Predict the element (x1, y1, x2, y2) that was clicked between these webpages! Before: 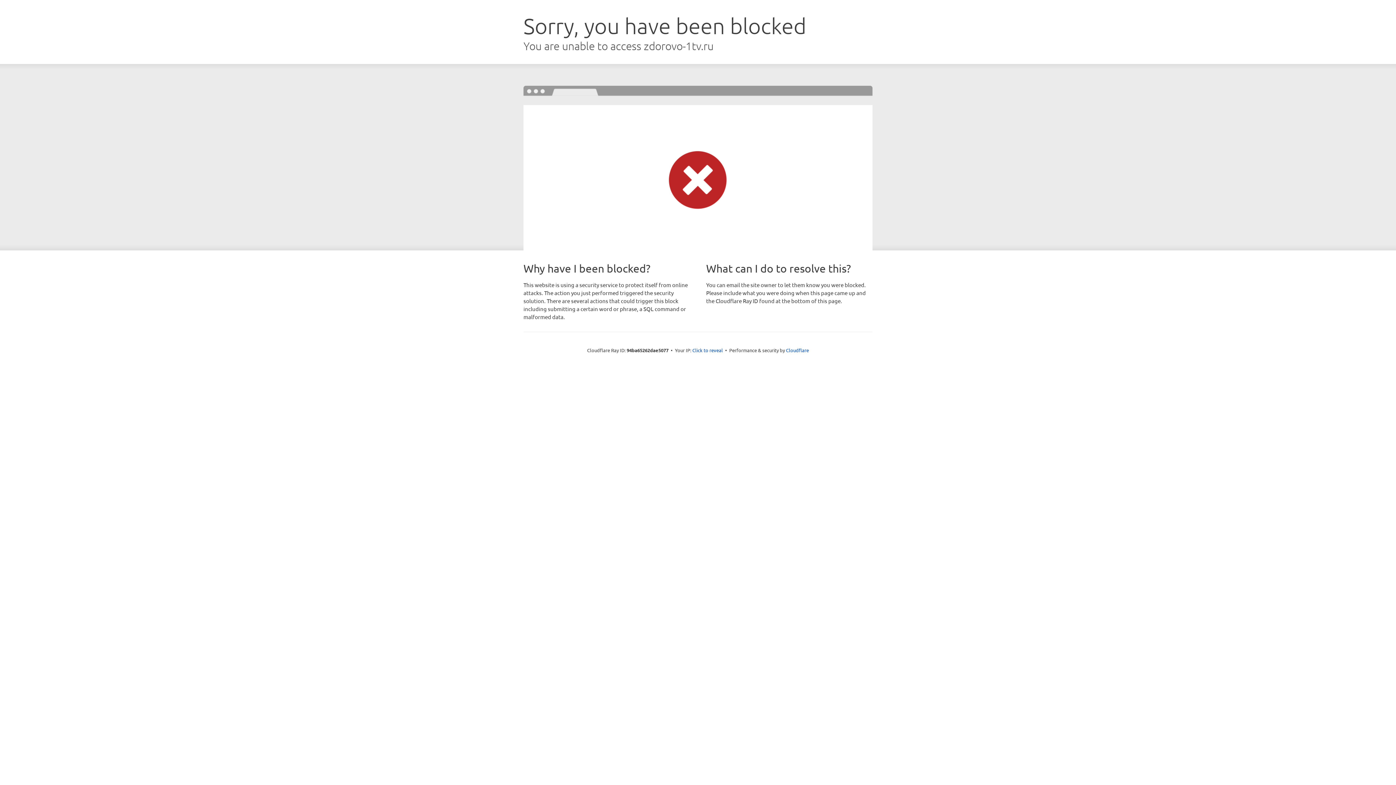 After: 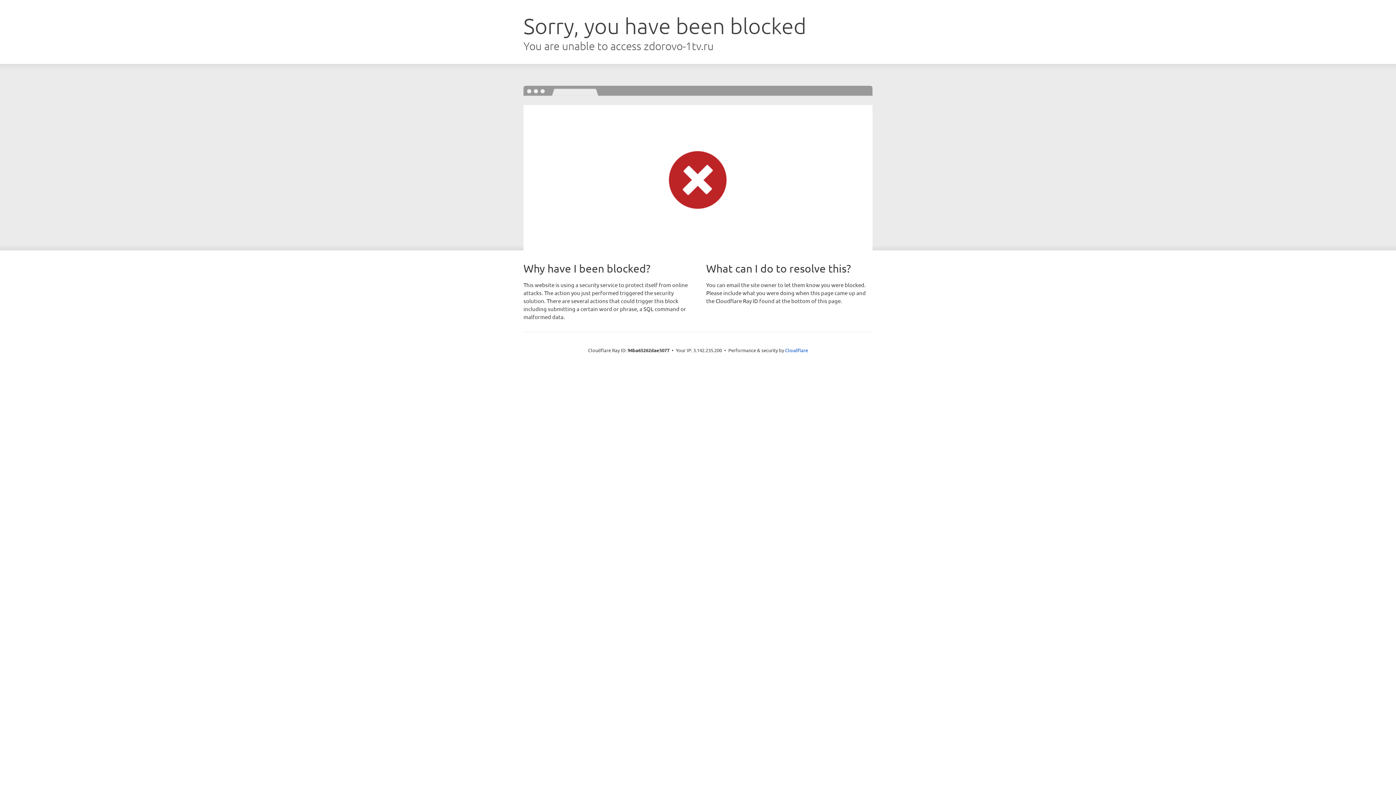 Action: bbox: (692, 346, 723, 353) label: Click to reveal